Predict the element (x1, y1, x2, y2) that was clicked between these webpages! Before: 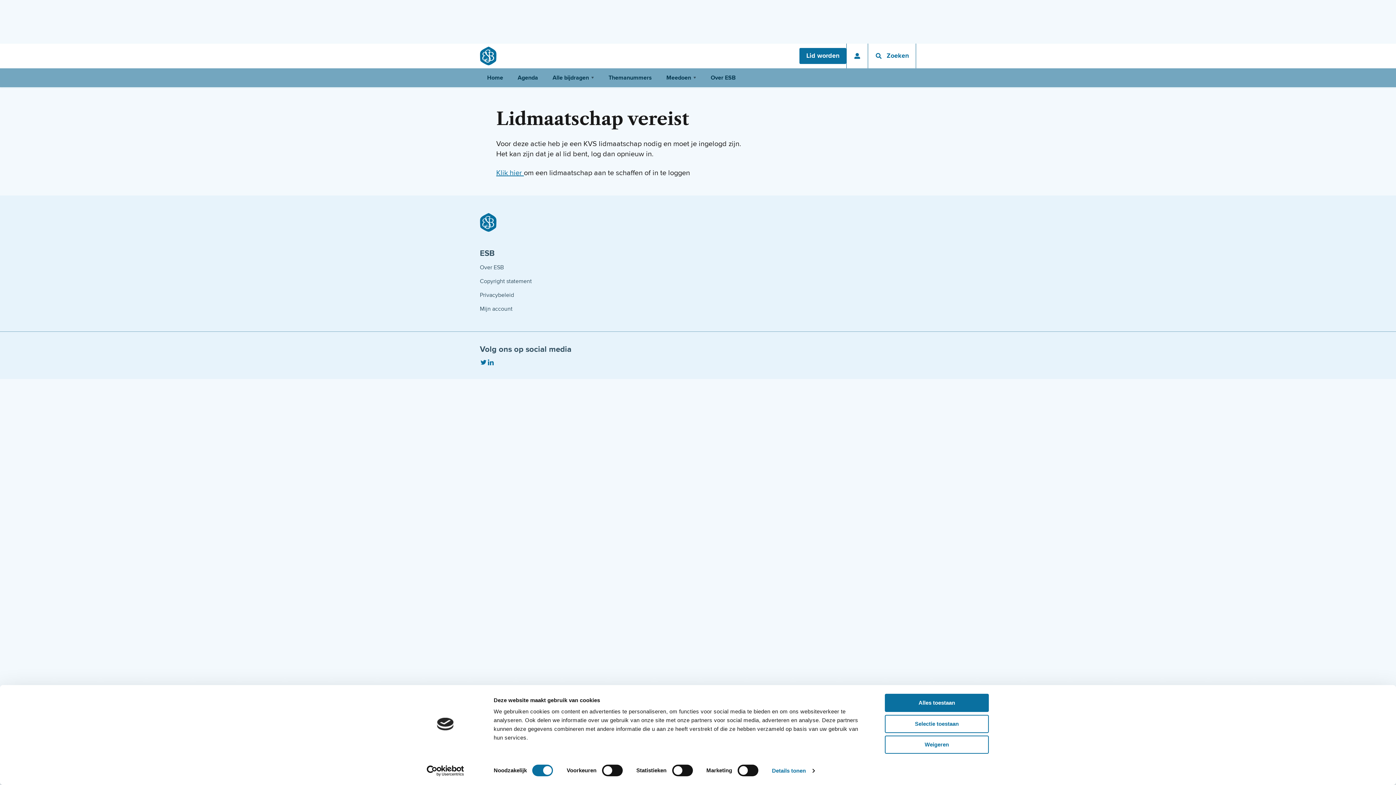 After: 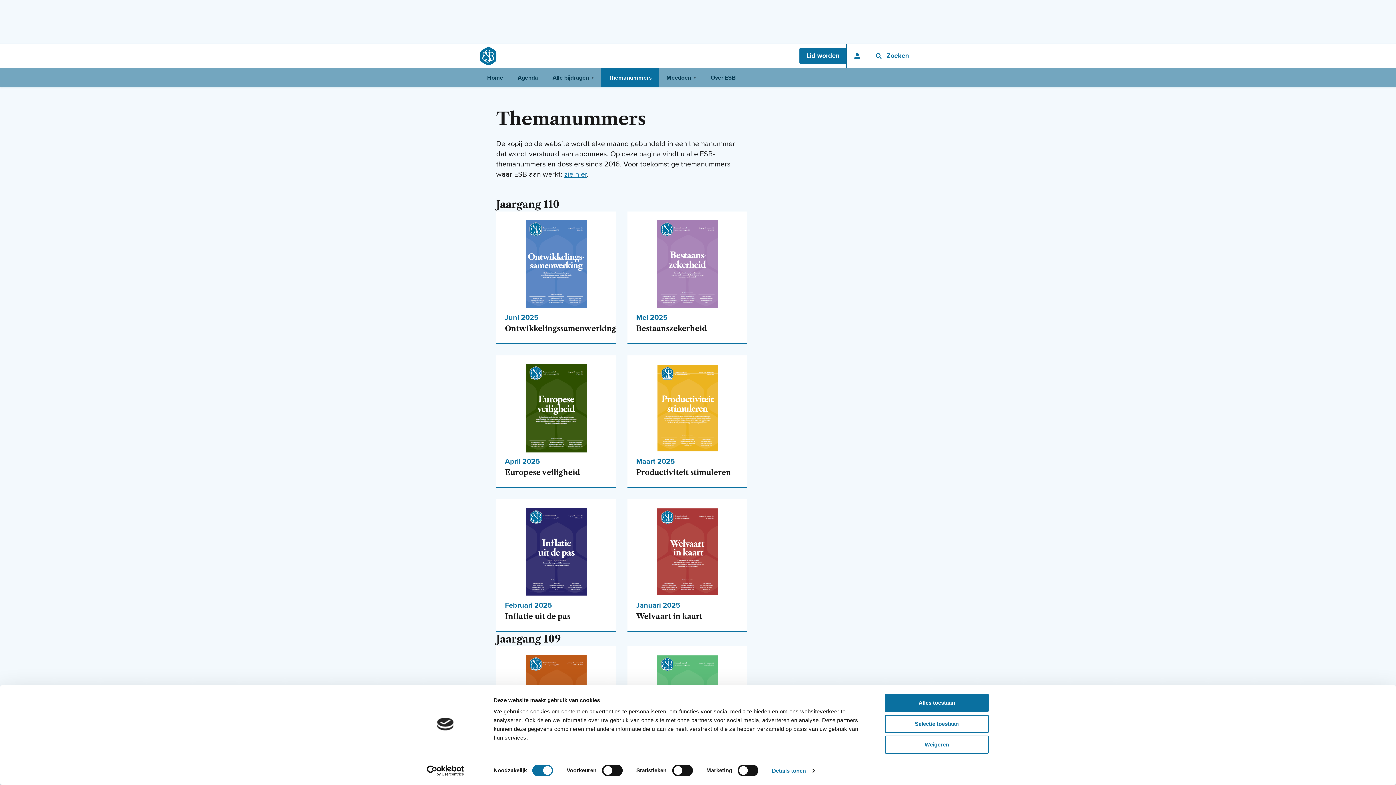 Action: label: Themanummers bbox: (601, 68, 659, 87)